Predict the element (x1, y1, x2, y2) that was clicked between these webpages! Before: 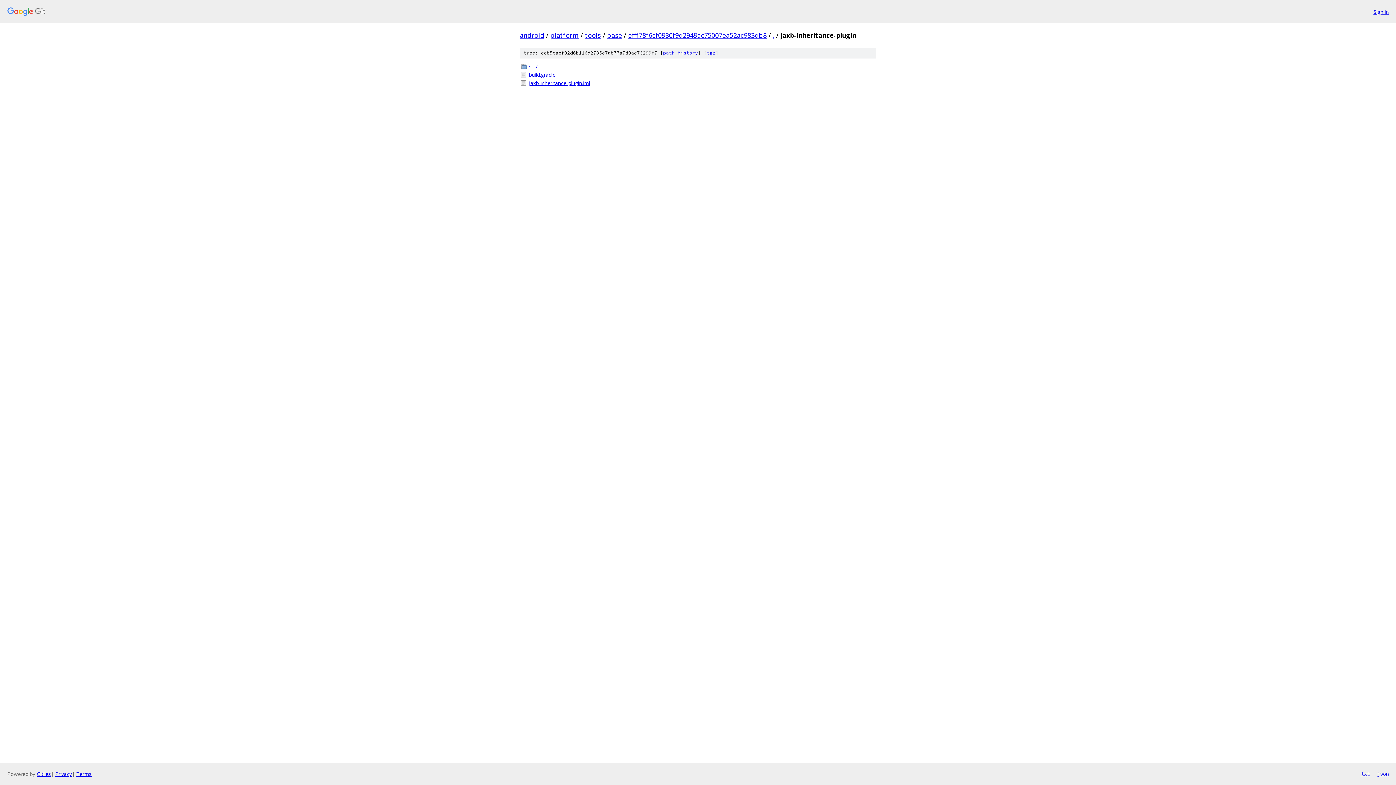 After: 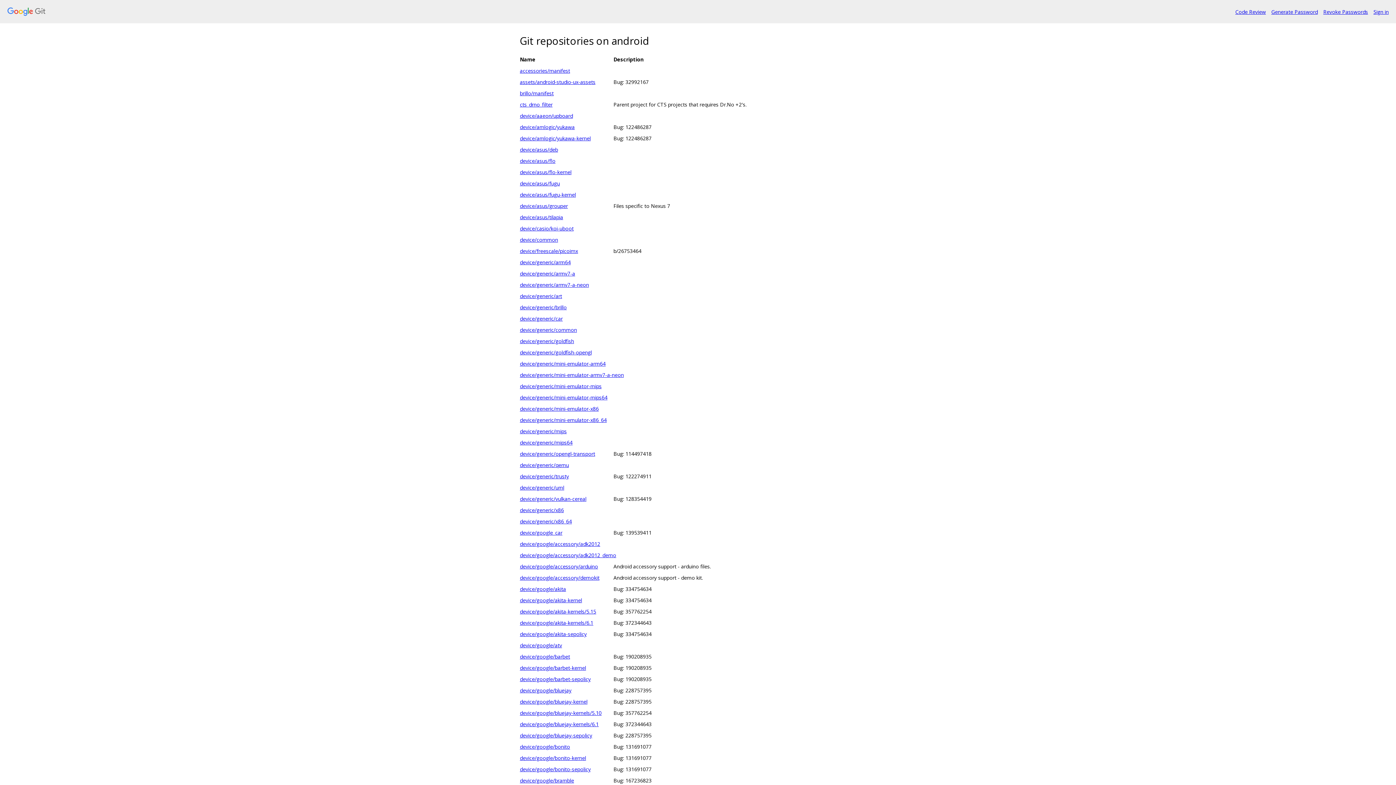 Action: bbox: (7, 7, 1368, 16)